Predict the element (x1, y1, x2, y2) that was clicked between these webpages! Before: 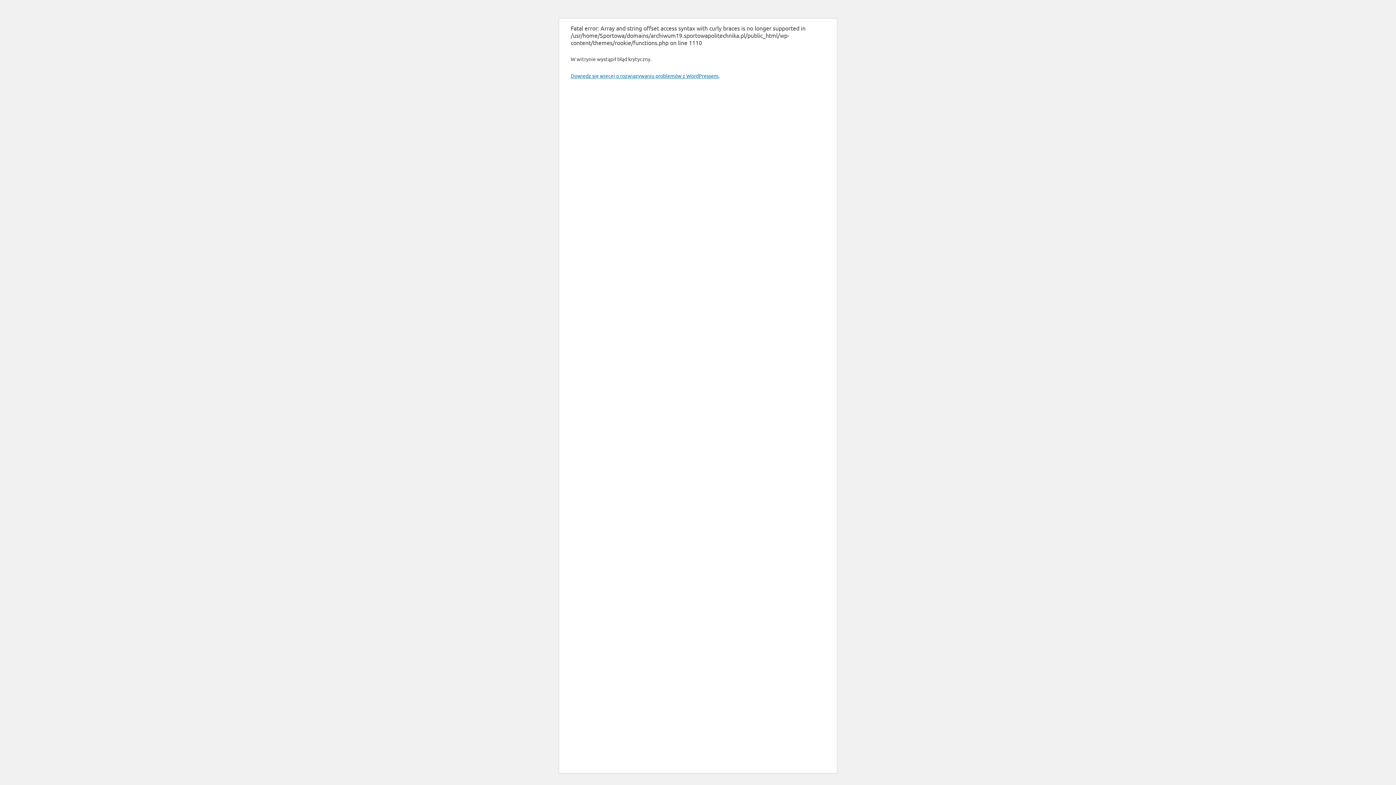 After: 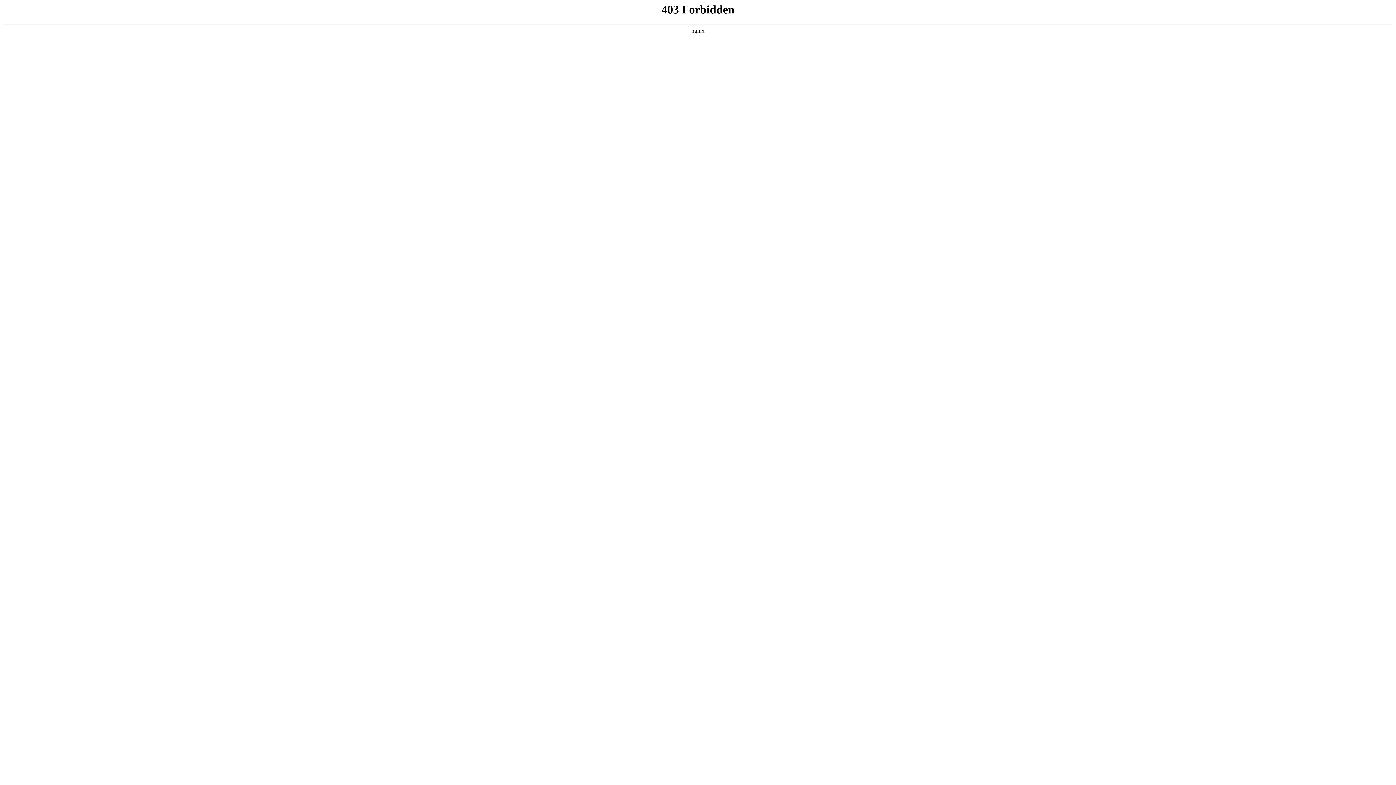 Action: bbox: (570, 72, 719, 78) label: Dowiedz się więcej o rozwiązywaniu problemów z WordPressem.